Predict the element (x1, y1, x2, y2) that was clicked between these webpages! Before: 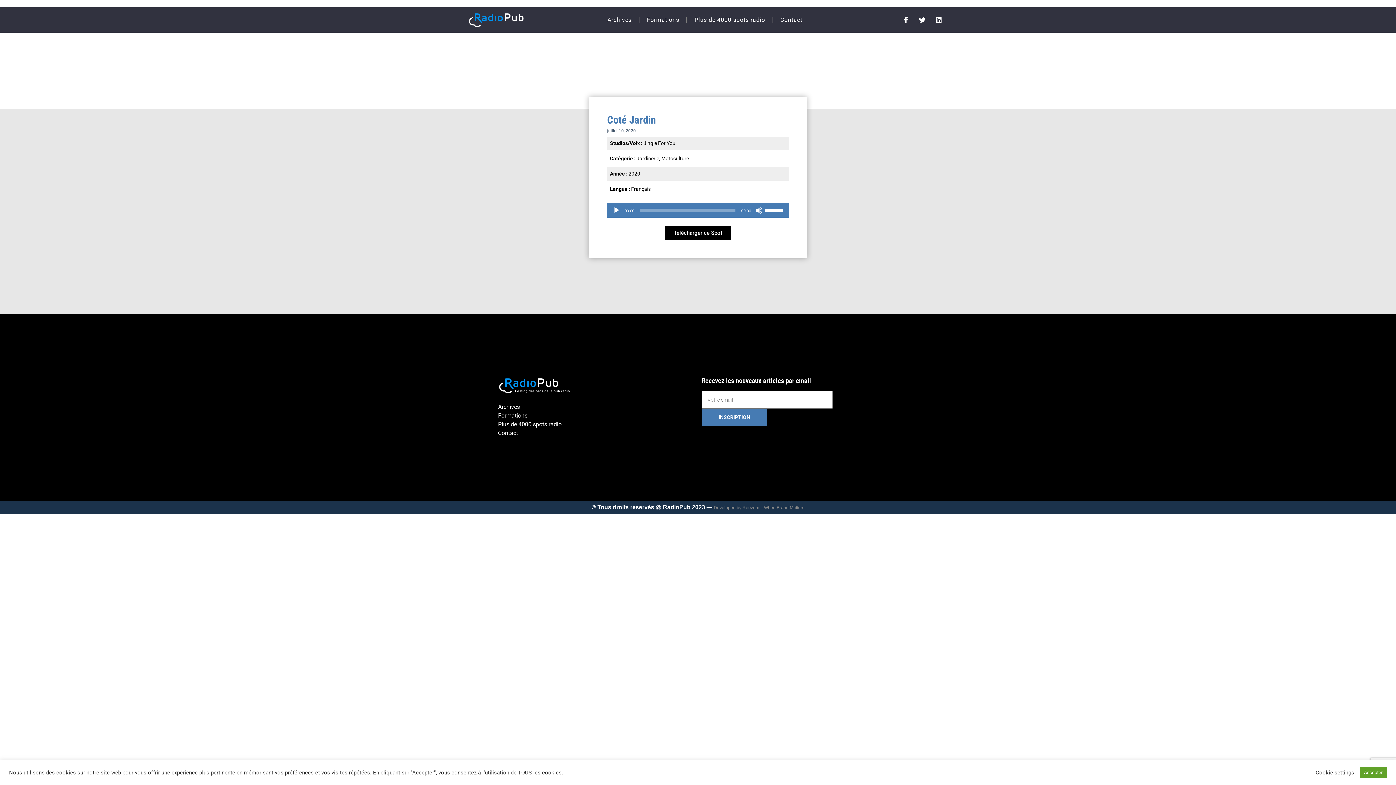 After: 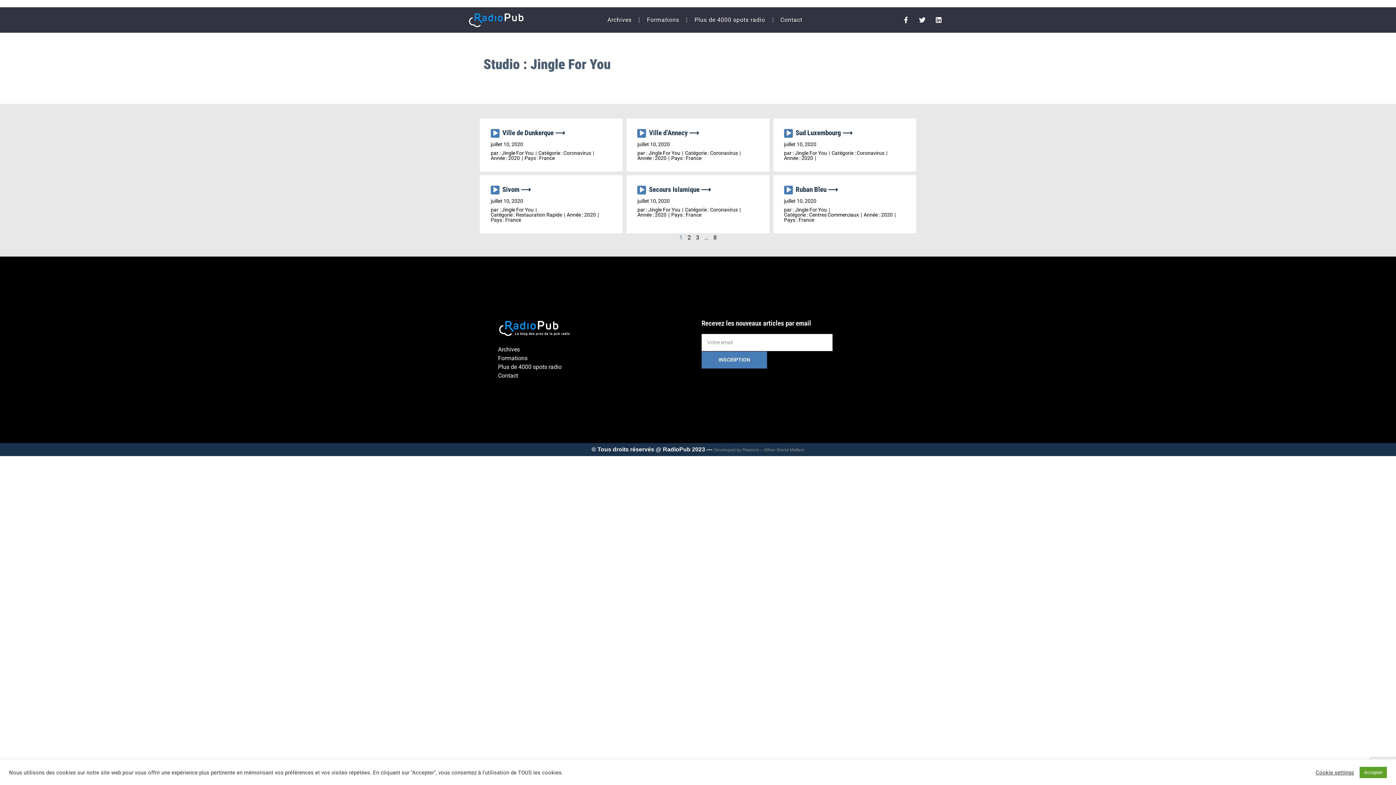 Action: label: Studios/Voix : Jingle For You bbox: (610, 140, 675, 146)